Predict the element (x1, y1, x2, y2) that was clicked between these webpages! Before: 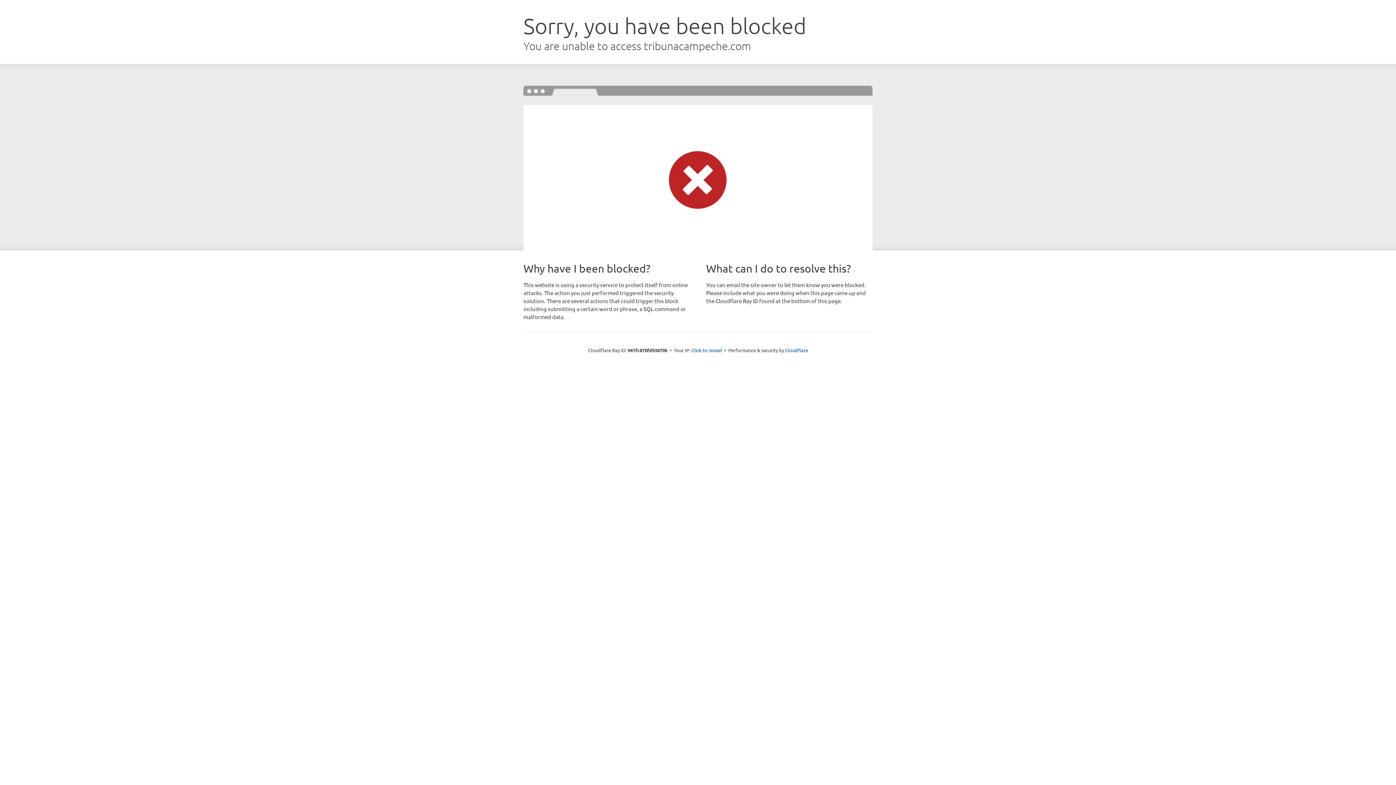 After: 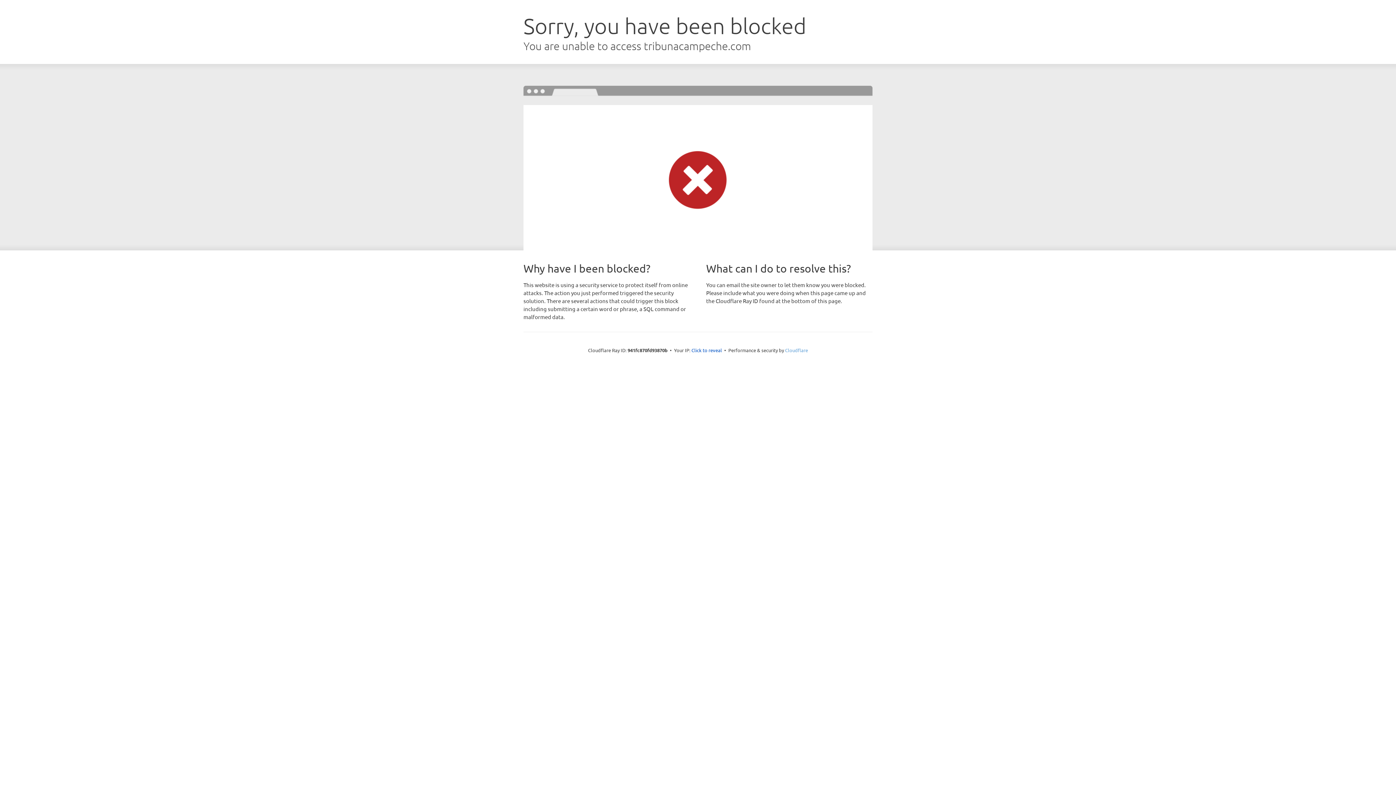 Action: label: Cloudflare bbox: (785, 347, 808, 353)